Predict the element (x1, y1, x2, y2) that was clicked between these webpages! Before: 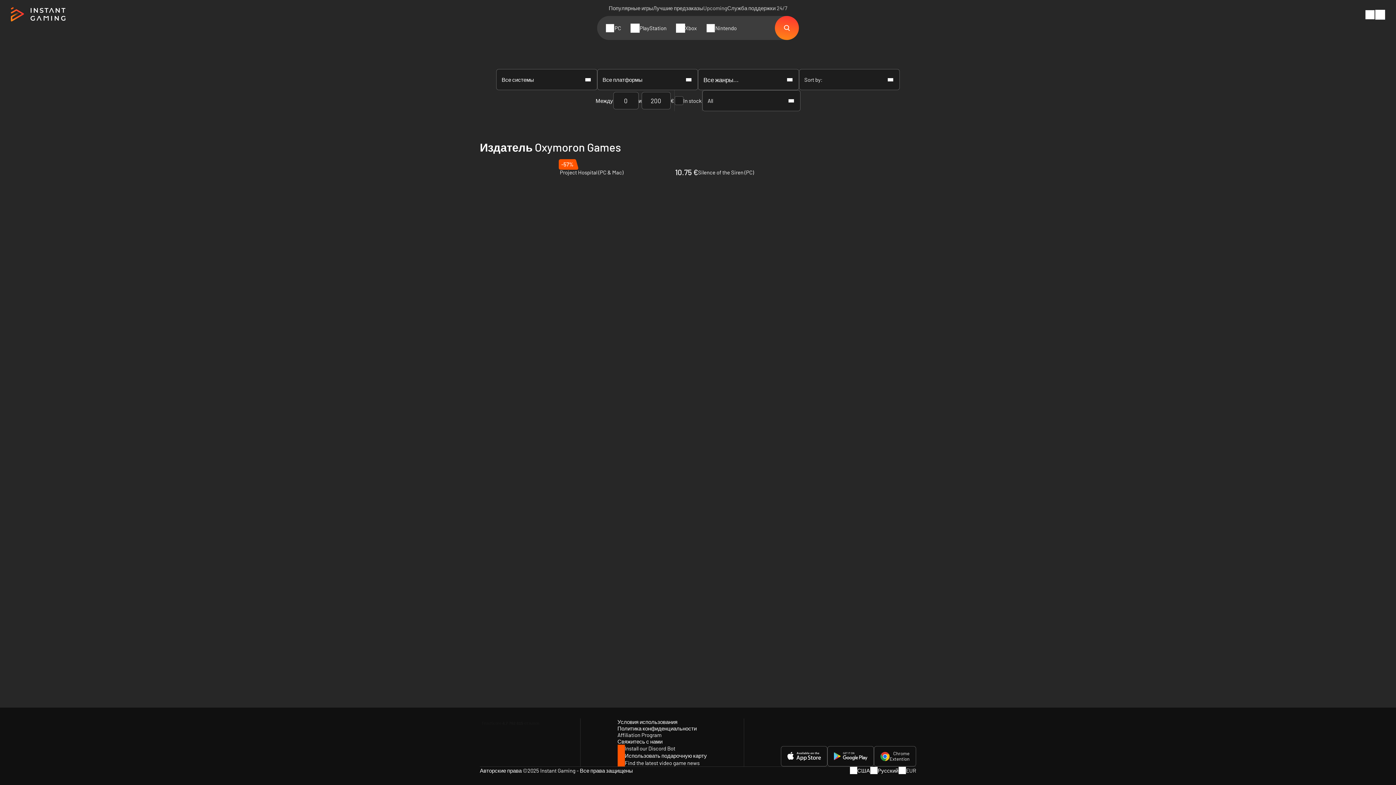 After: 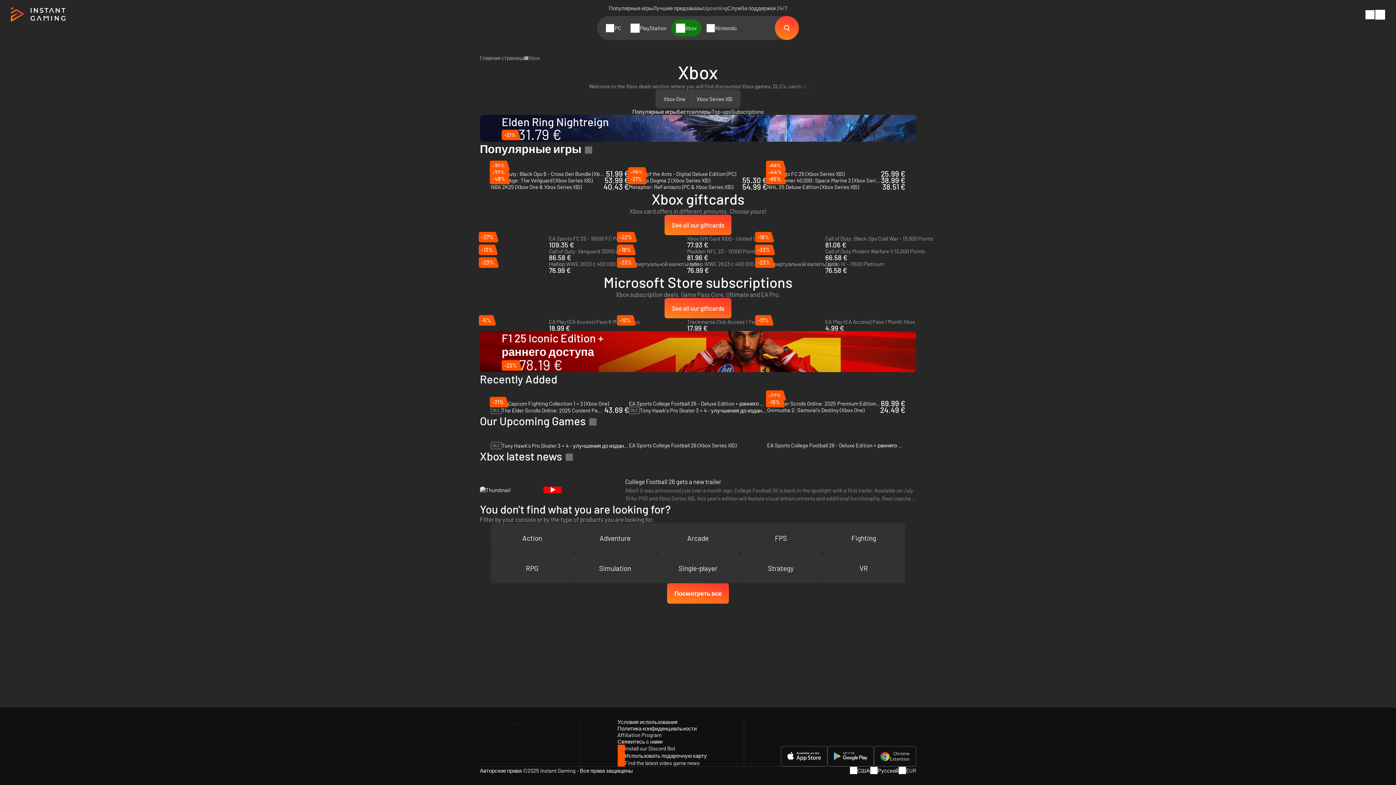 Action: label: Xbox bbox: (671, 19, 701, 36)